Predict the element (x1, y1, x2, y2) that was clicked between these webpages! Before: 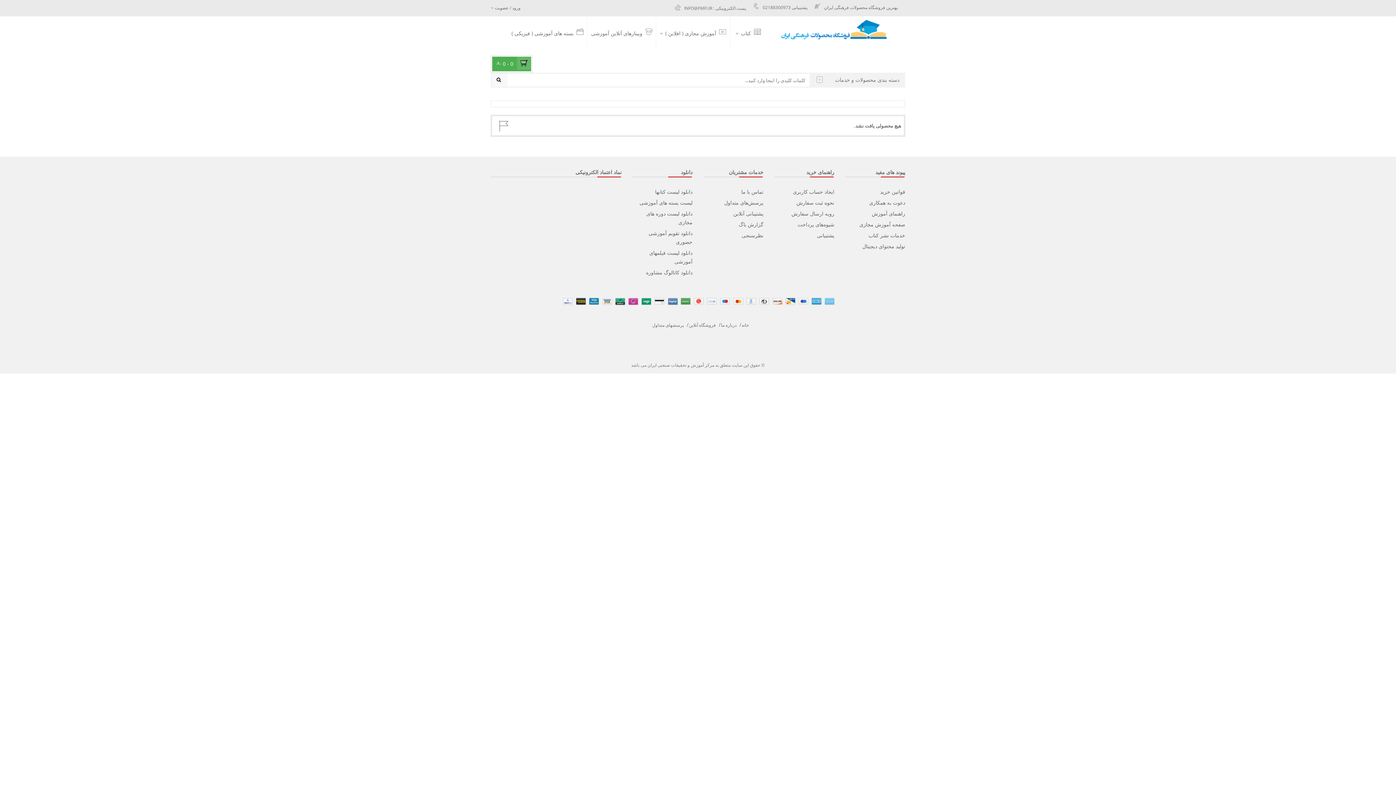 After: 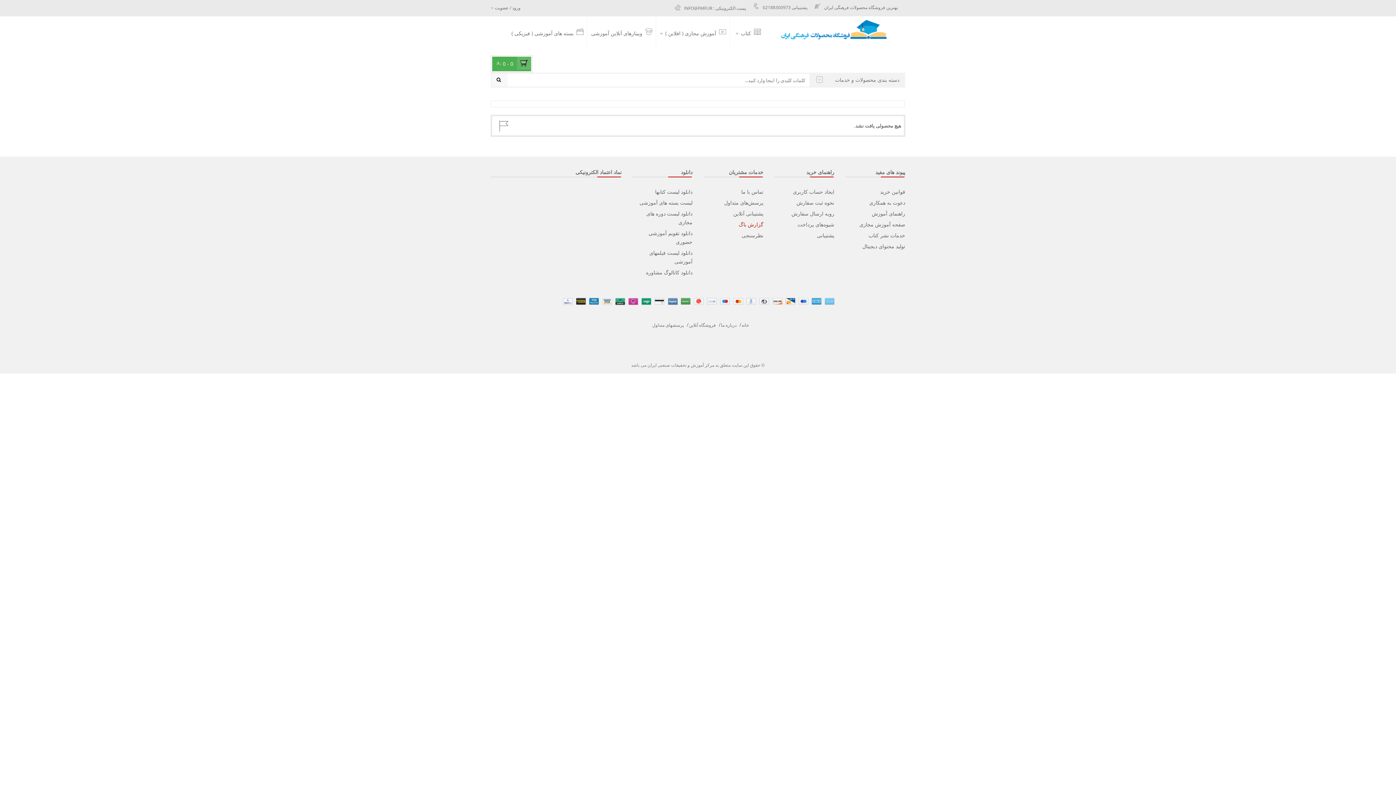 Action: bbox: (703, 219, 763, 230) label: گزارش باگ